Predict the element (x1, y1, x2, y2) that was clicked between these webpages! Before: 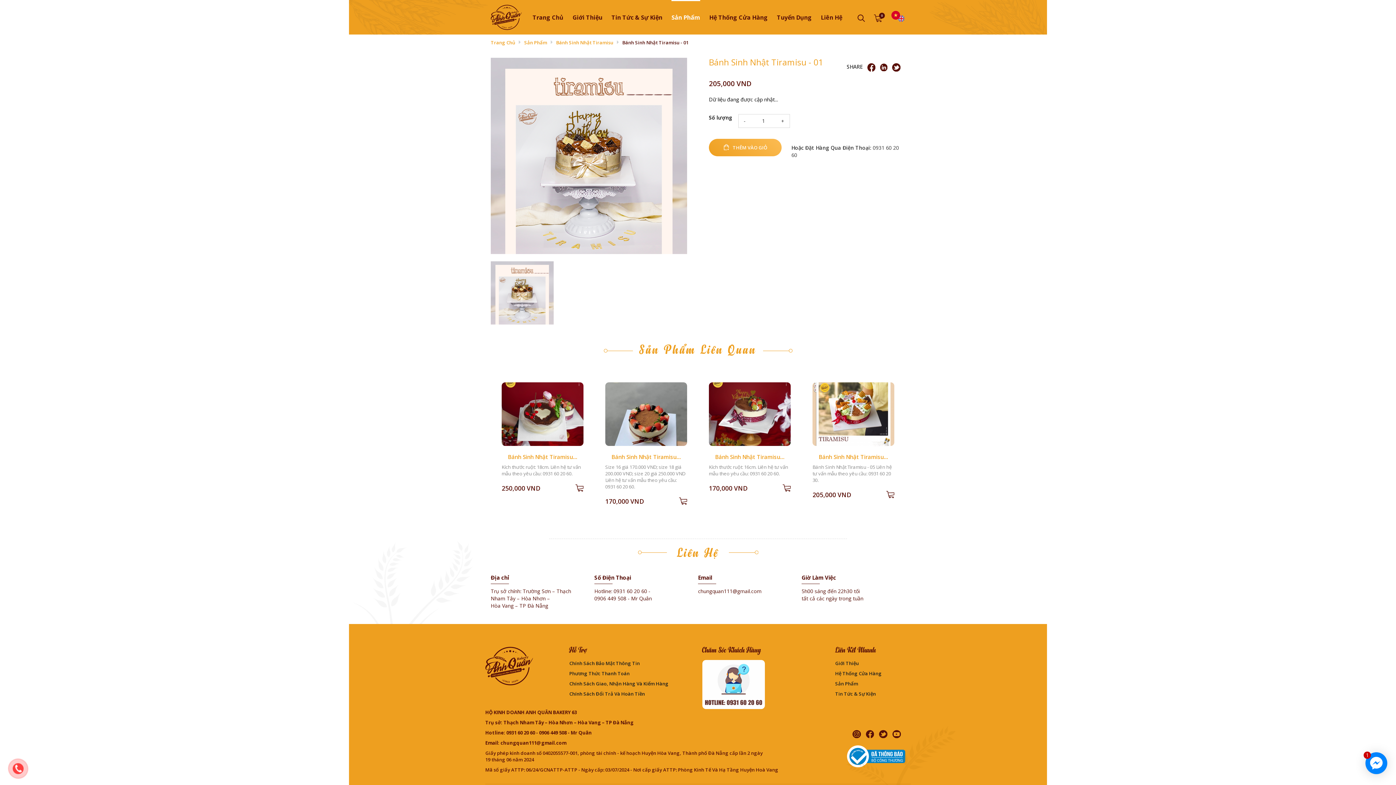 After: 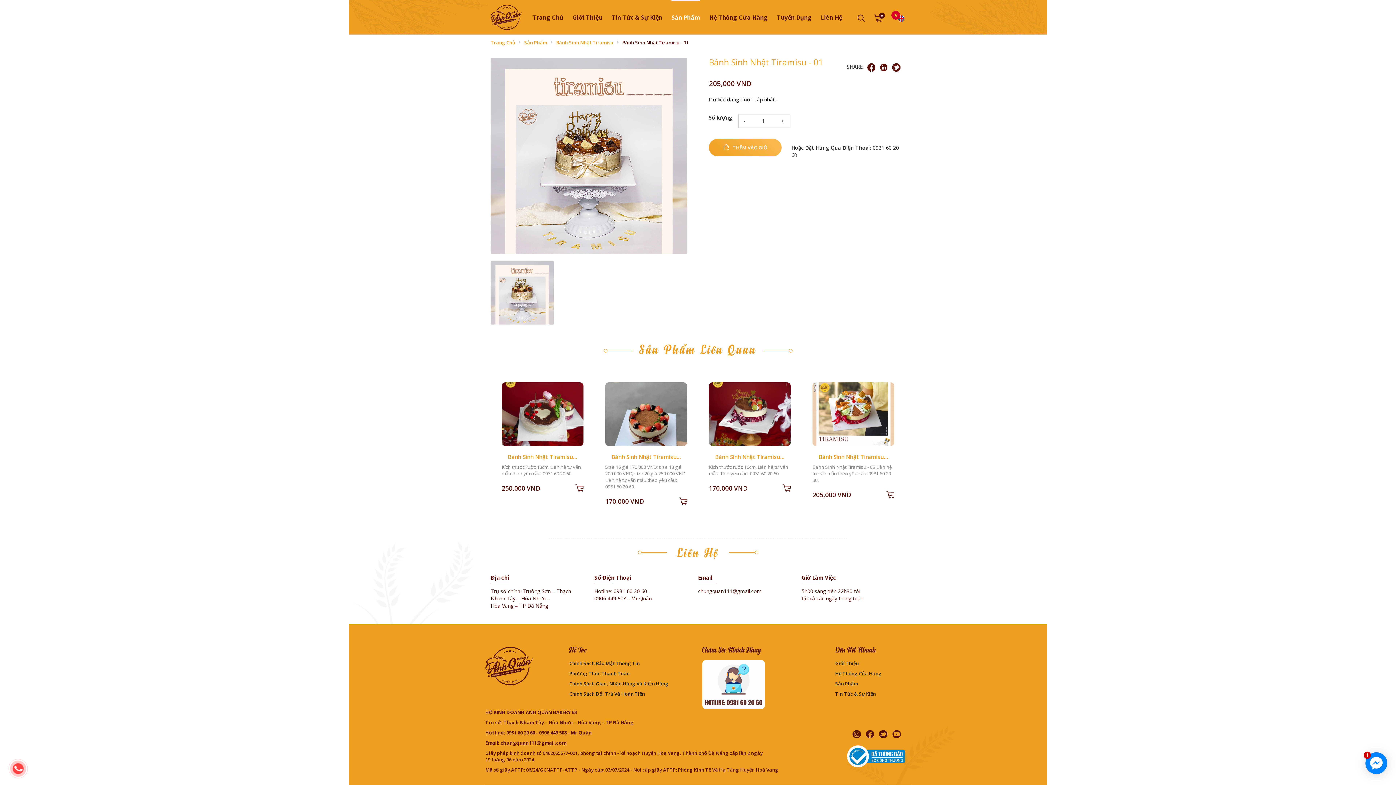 Action: bbox: (617, 37, 692, 47) label: Bánh Sinh Nhật Tiramisu - 01